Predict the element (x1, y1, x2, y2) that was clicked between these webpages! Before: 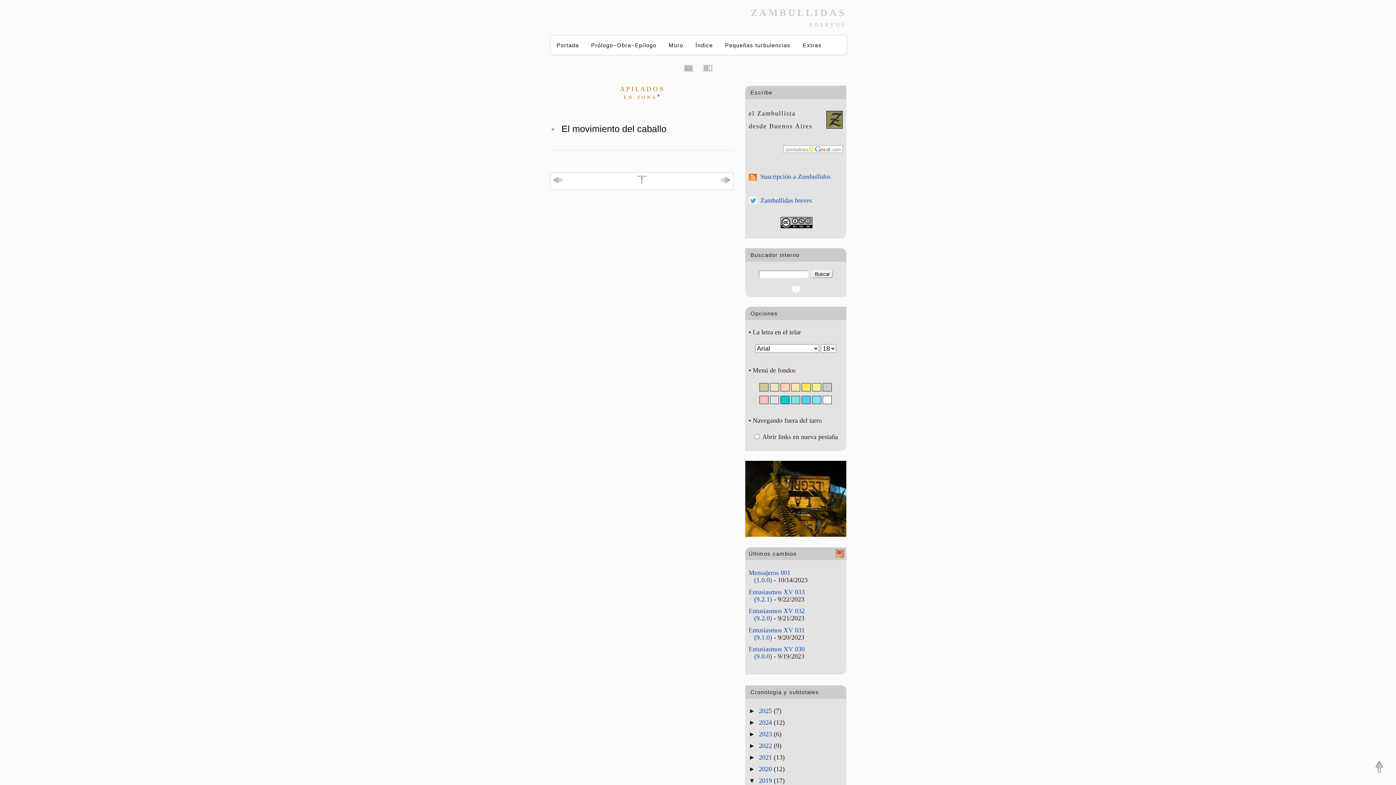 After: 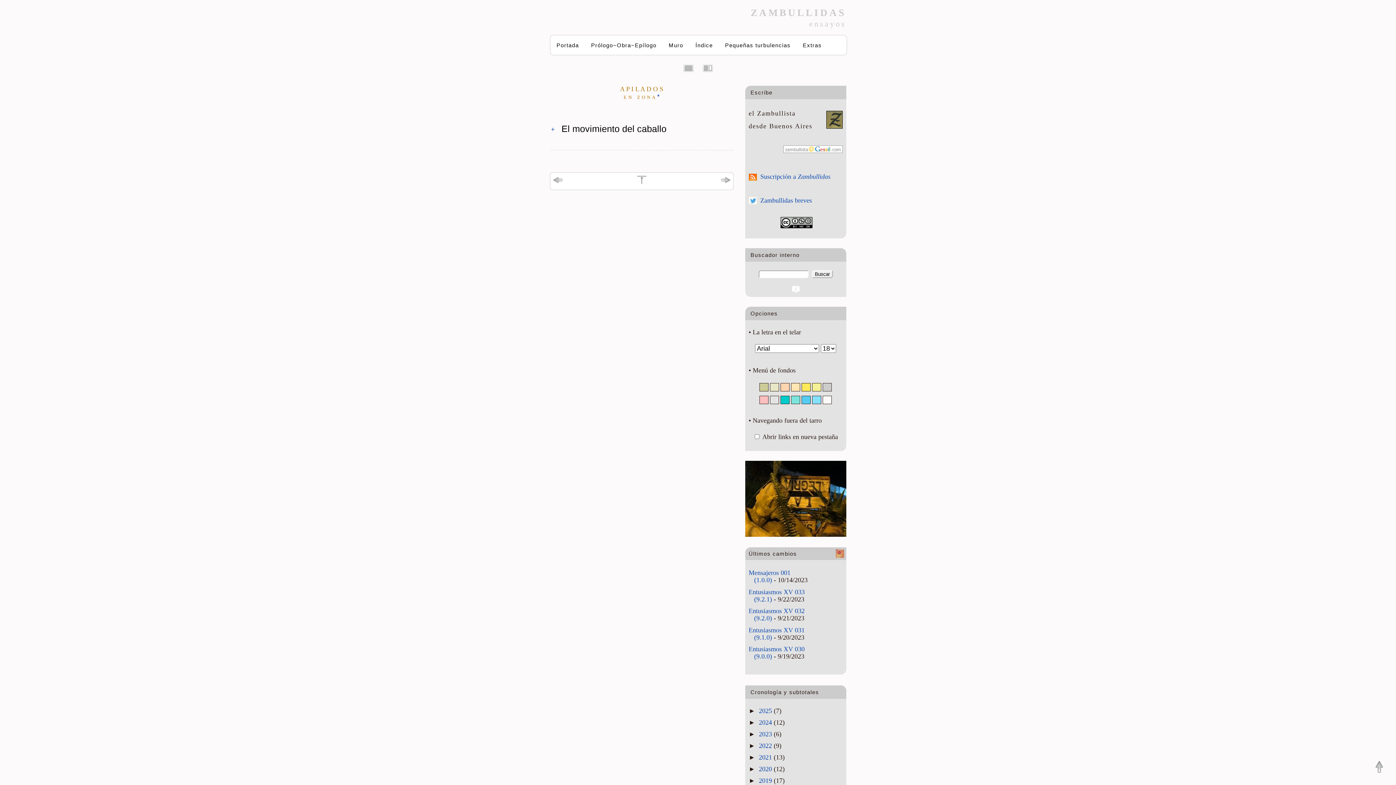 Action: bbox: (748, 777, 759, 784) label: ▼  